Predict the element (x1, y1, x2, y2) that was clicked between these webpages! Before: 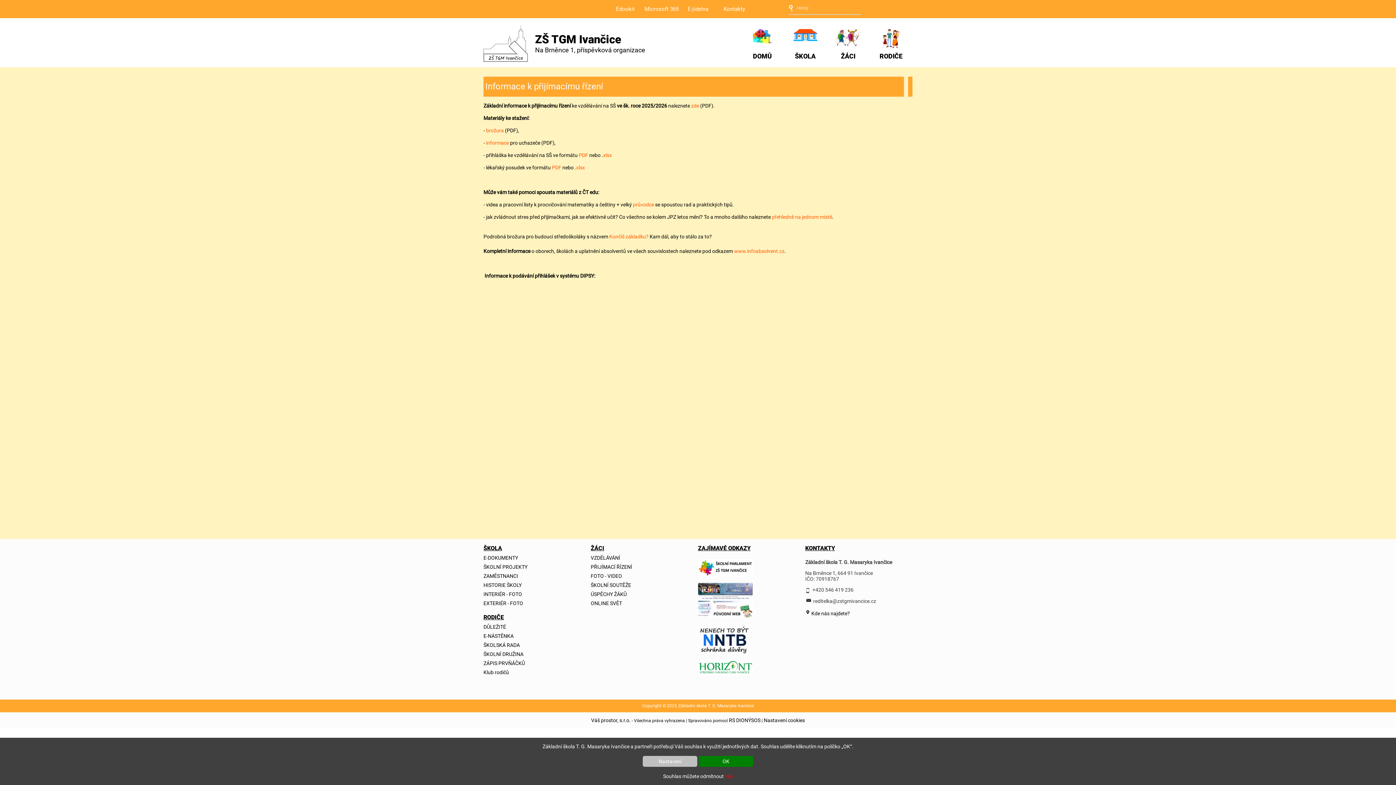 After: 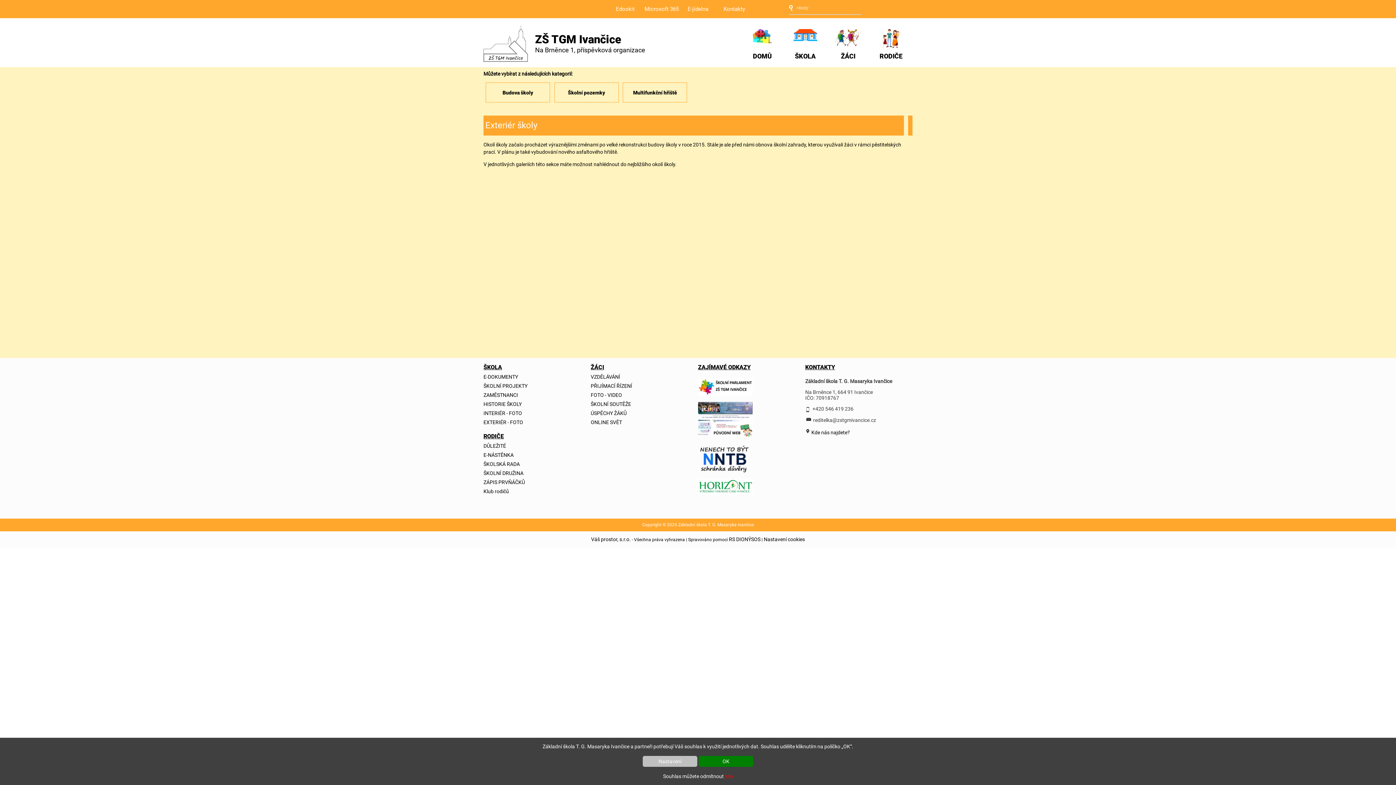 Action: bbox: (483, 599, 590, 608) label: EXTERIÉR - FOTO